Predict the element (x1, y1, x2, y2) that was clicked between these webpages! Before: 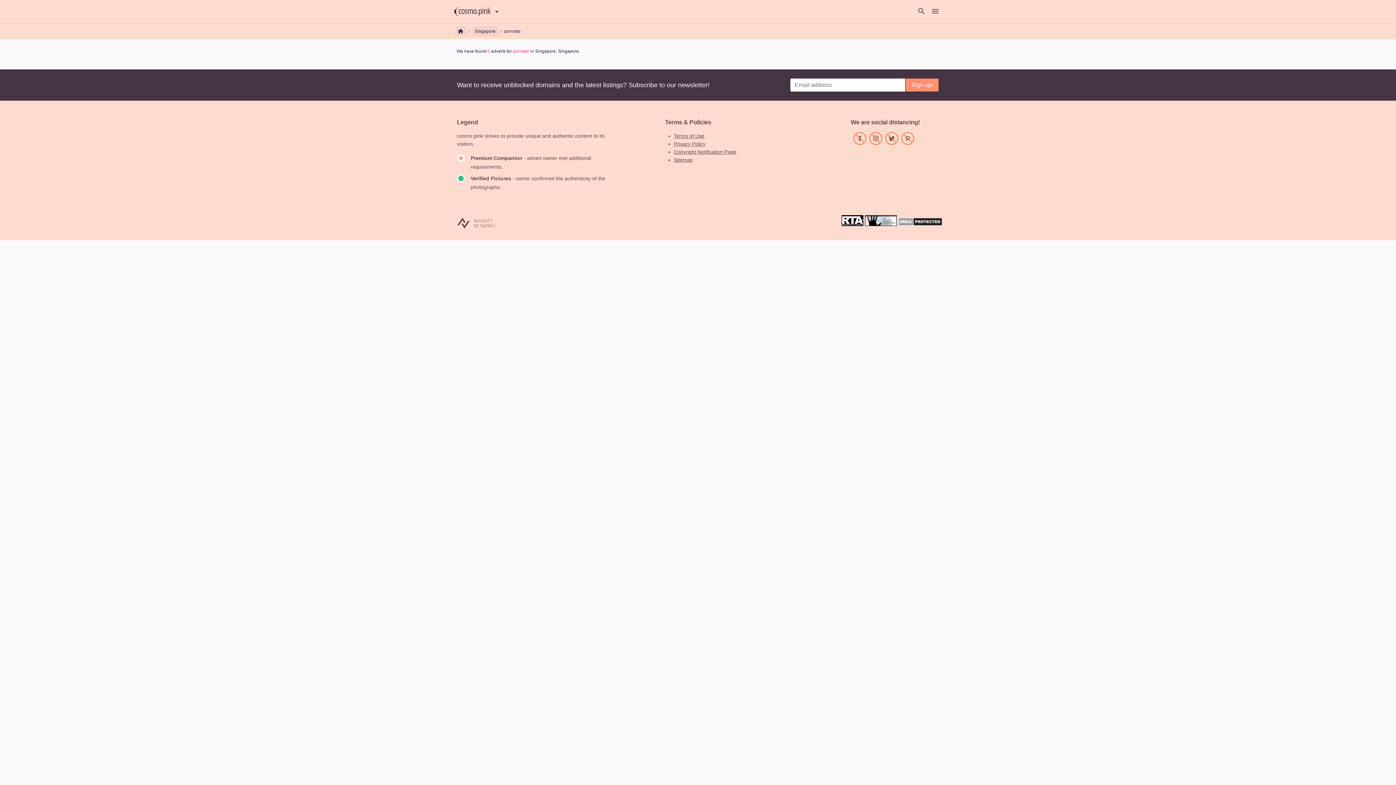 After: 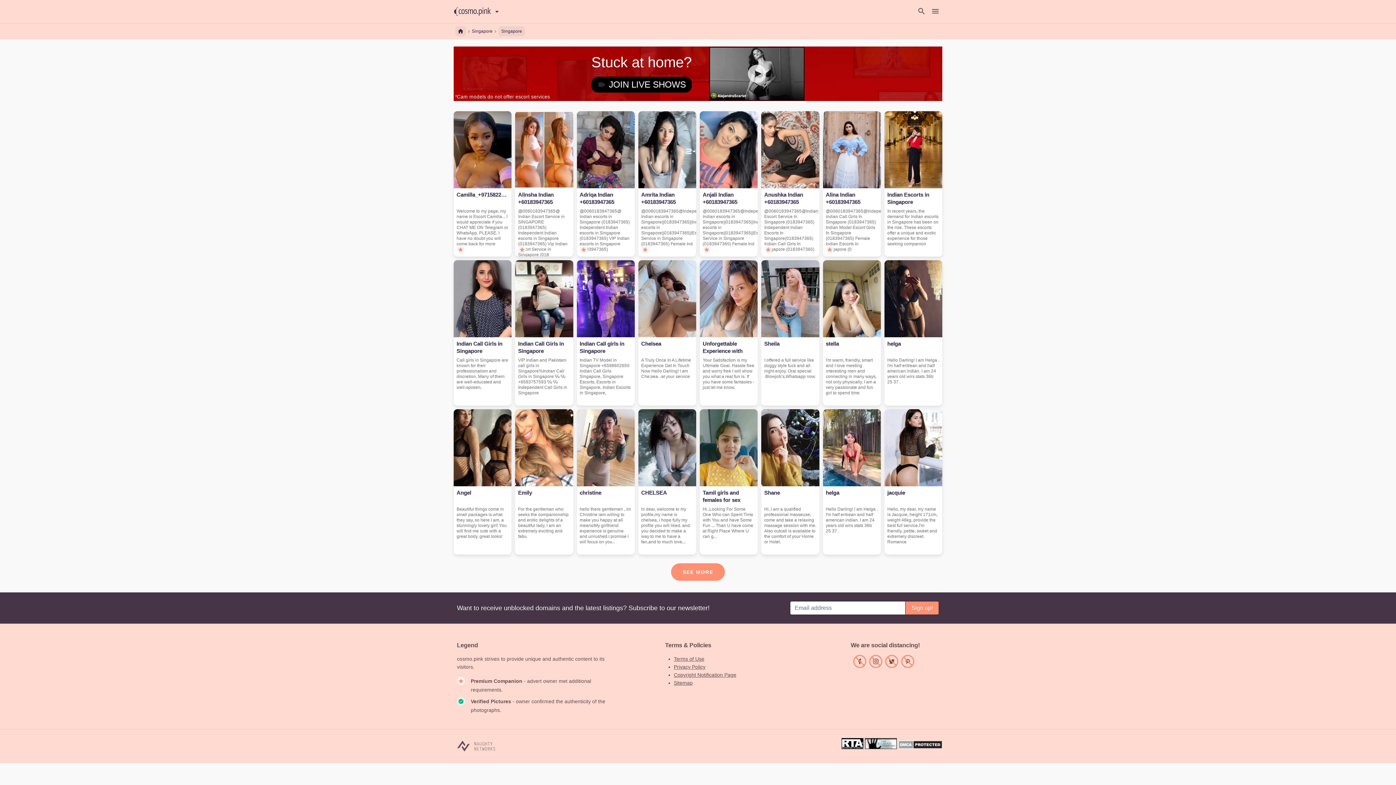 Action: bbox: (472, 26, 498, 36) label: Singapore